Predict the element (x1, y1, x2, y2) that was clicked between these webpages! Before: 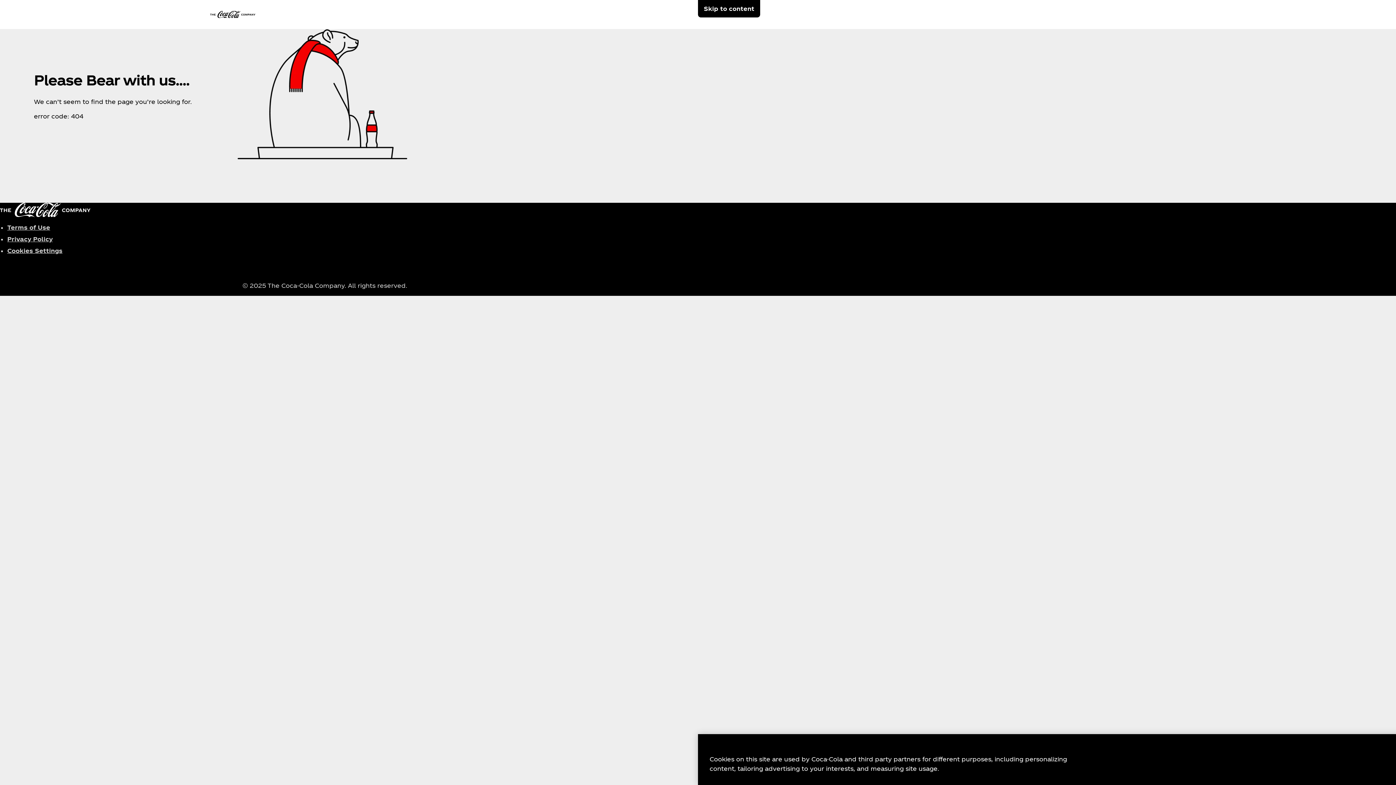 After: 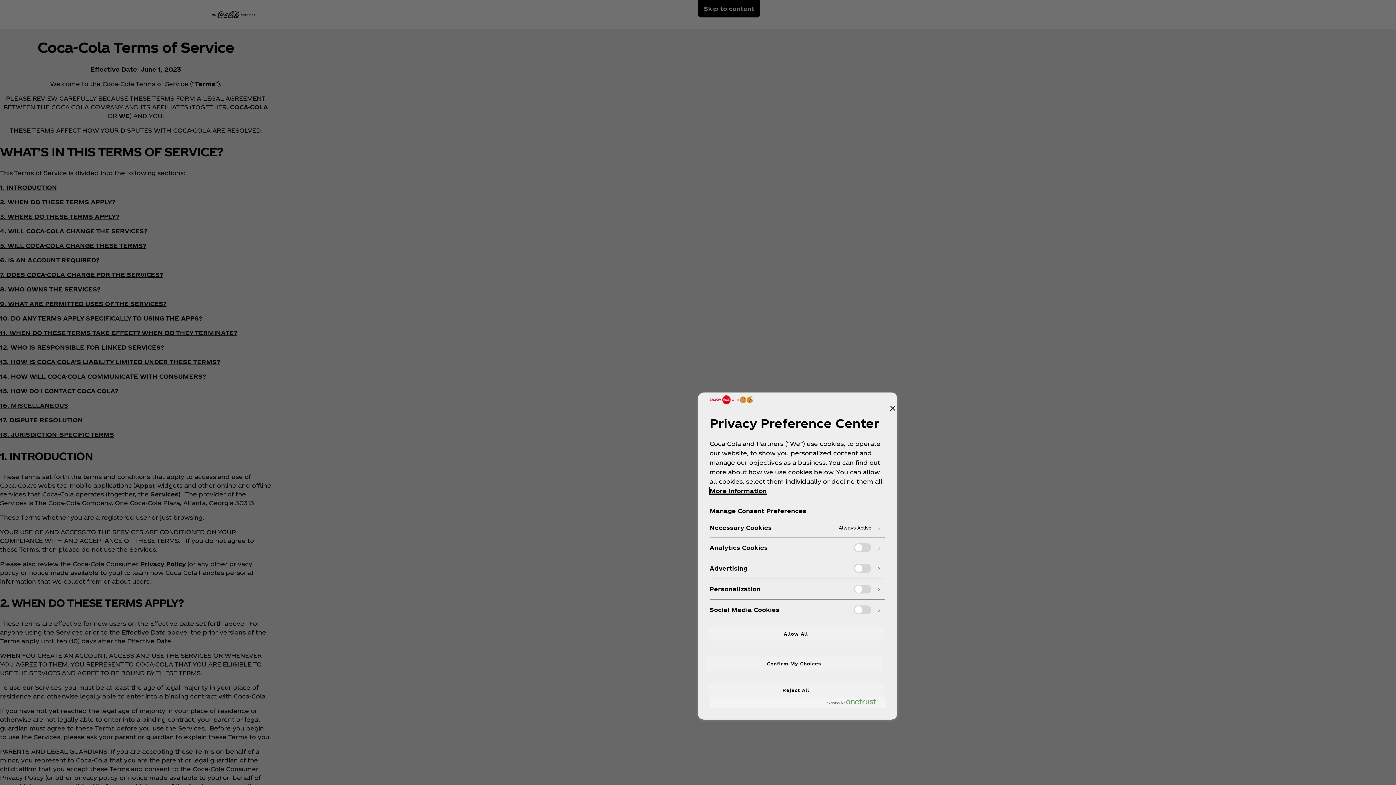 Action: label: Terms of Use bbox: (7, 223, 50, 230)